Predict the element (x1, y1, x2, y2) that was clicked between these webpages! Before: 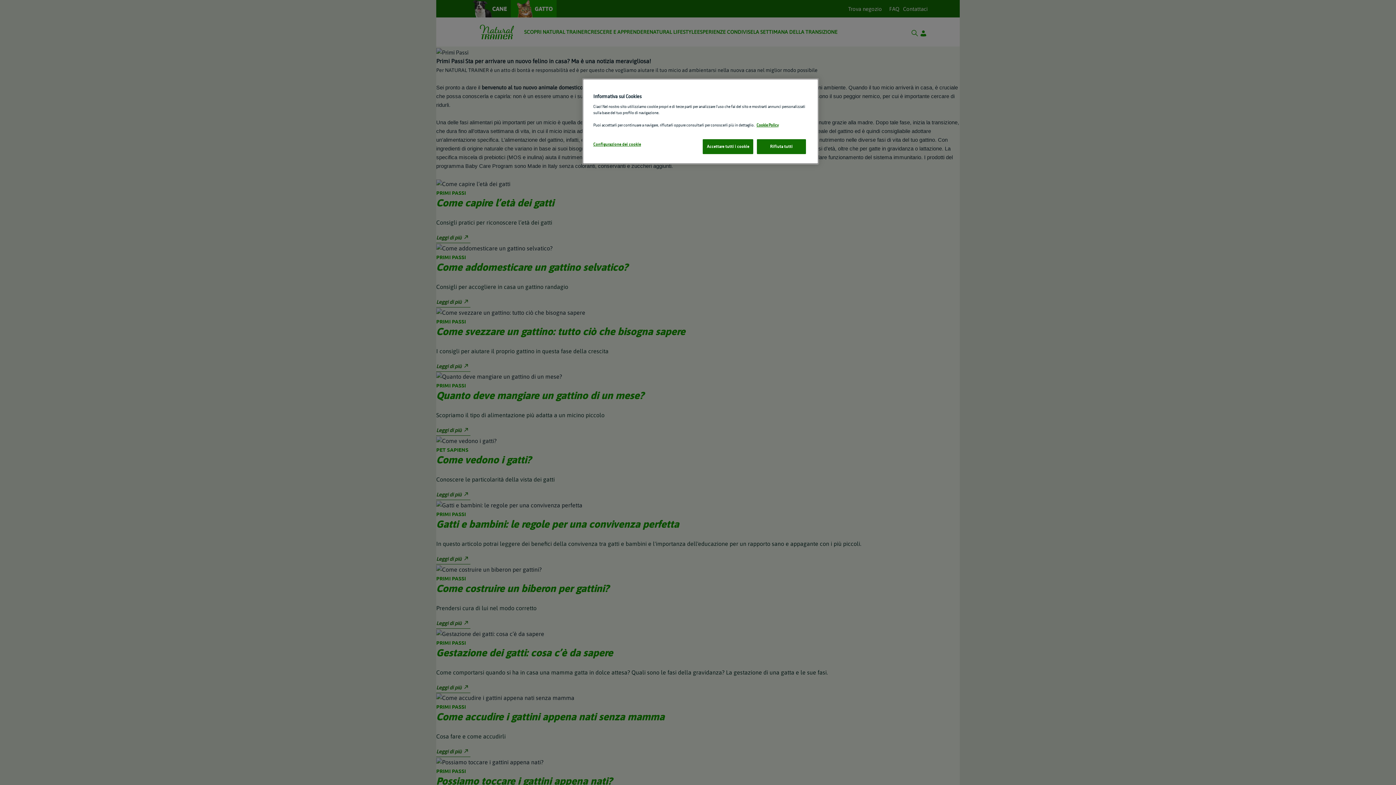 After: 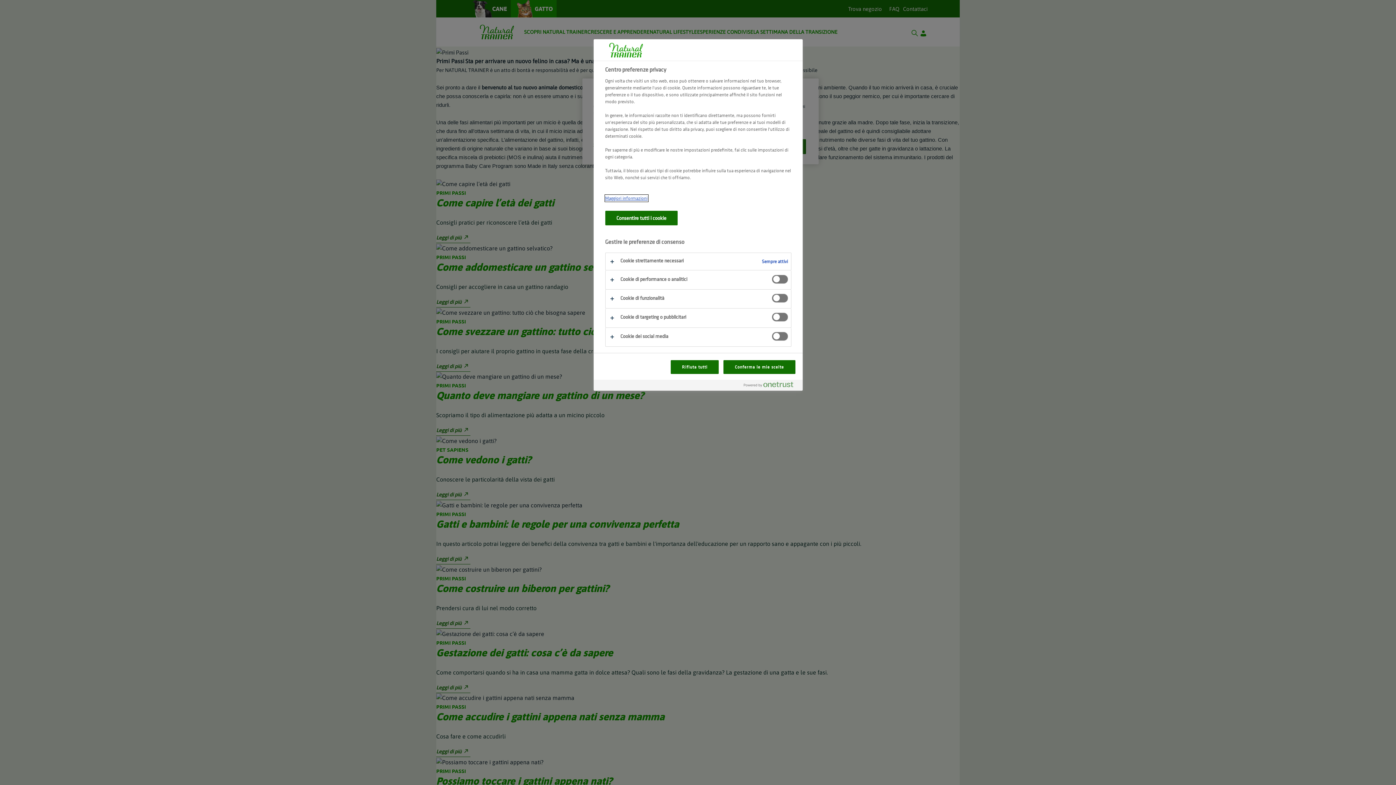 Action: bbox: (593, 137, 642, 151) label: Configurazione dei cookie